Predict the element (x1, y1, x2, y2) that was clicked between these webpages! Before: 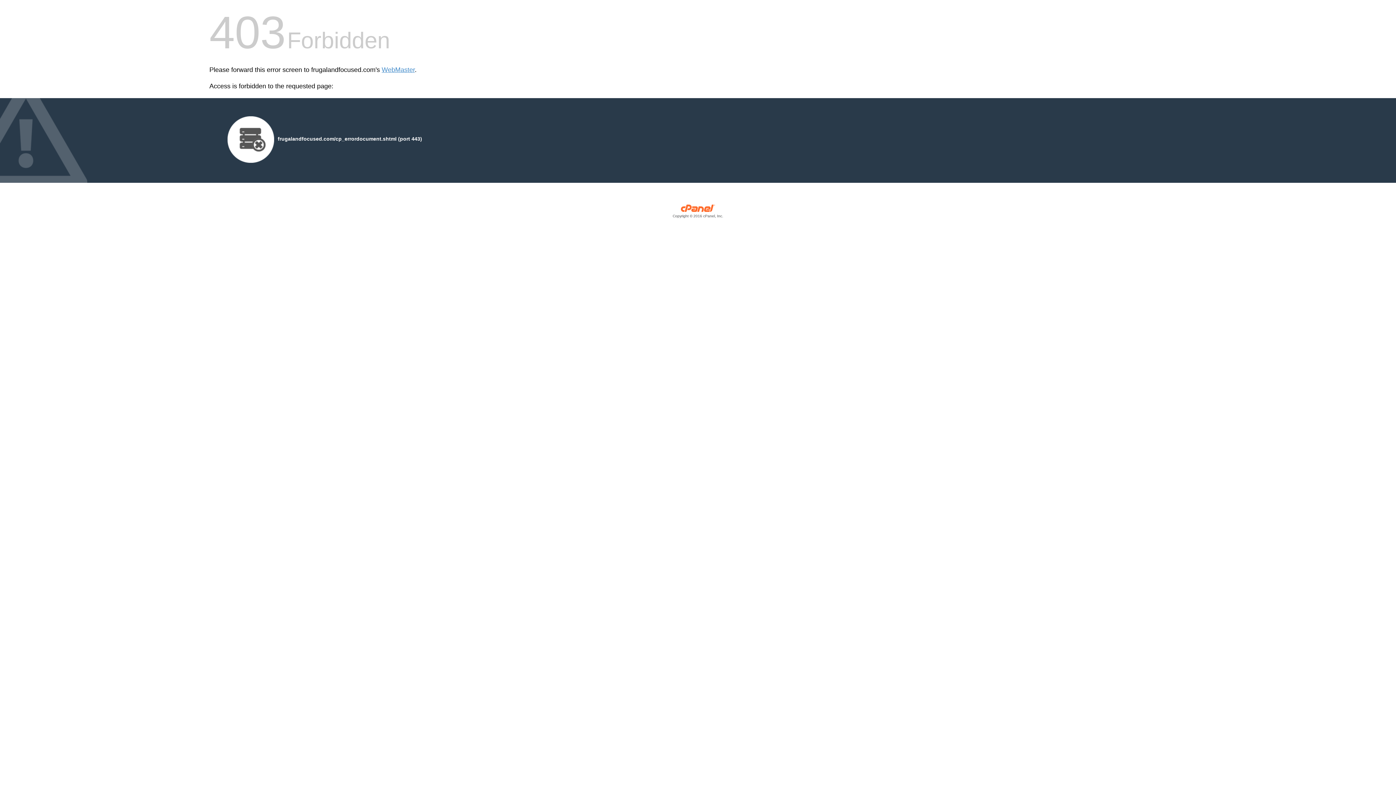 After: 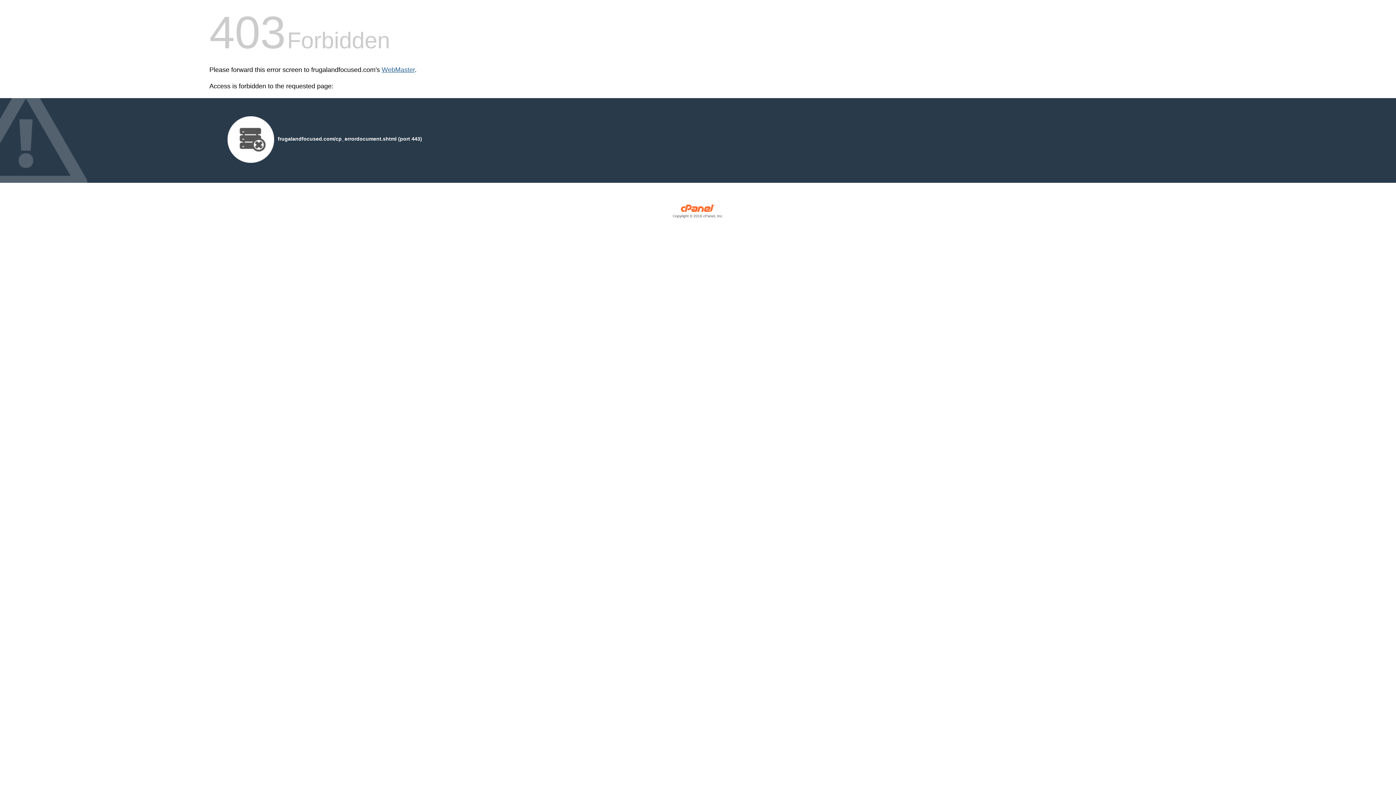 Action: label: WebMaster bbox: (381, 66, 414, 73)